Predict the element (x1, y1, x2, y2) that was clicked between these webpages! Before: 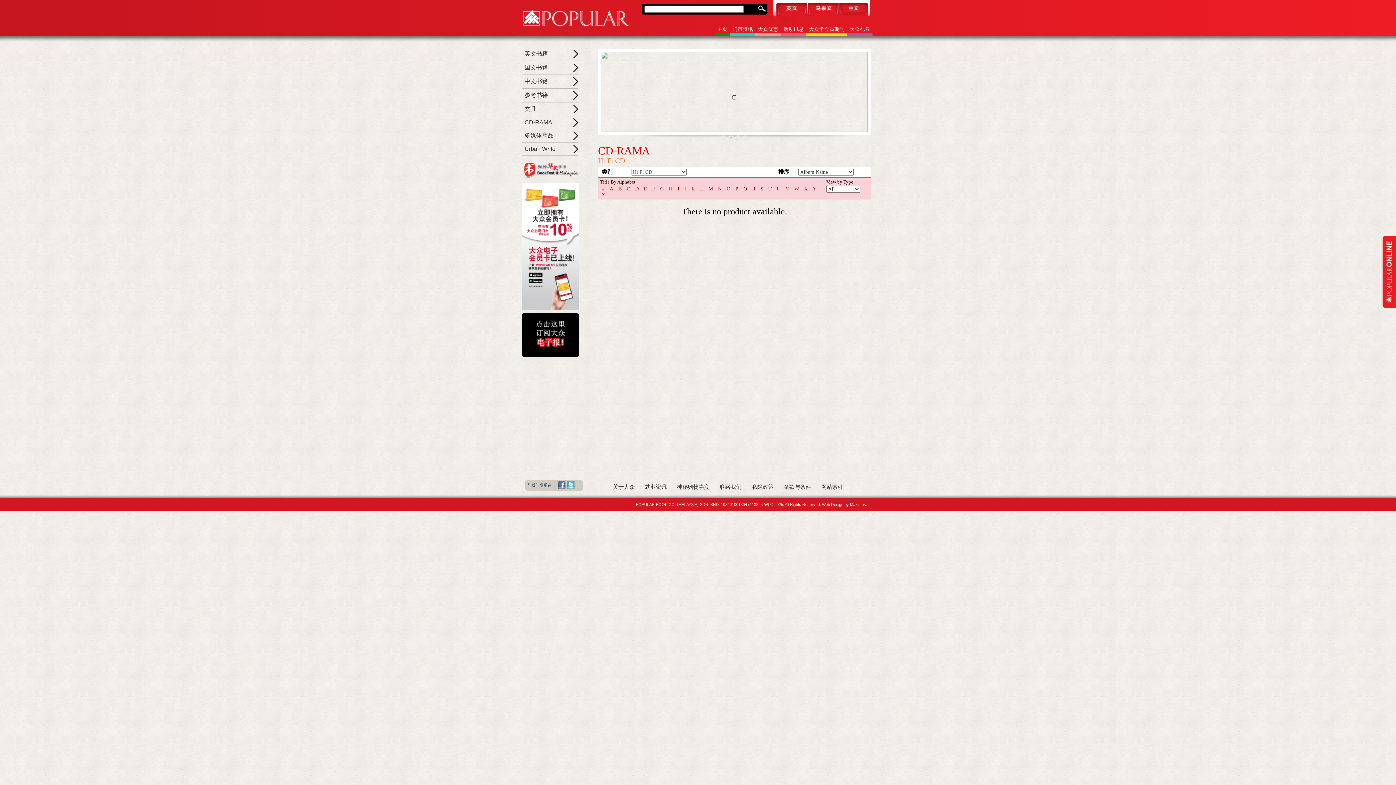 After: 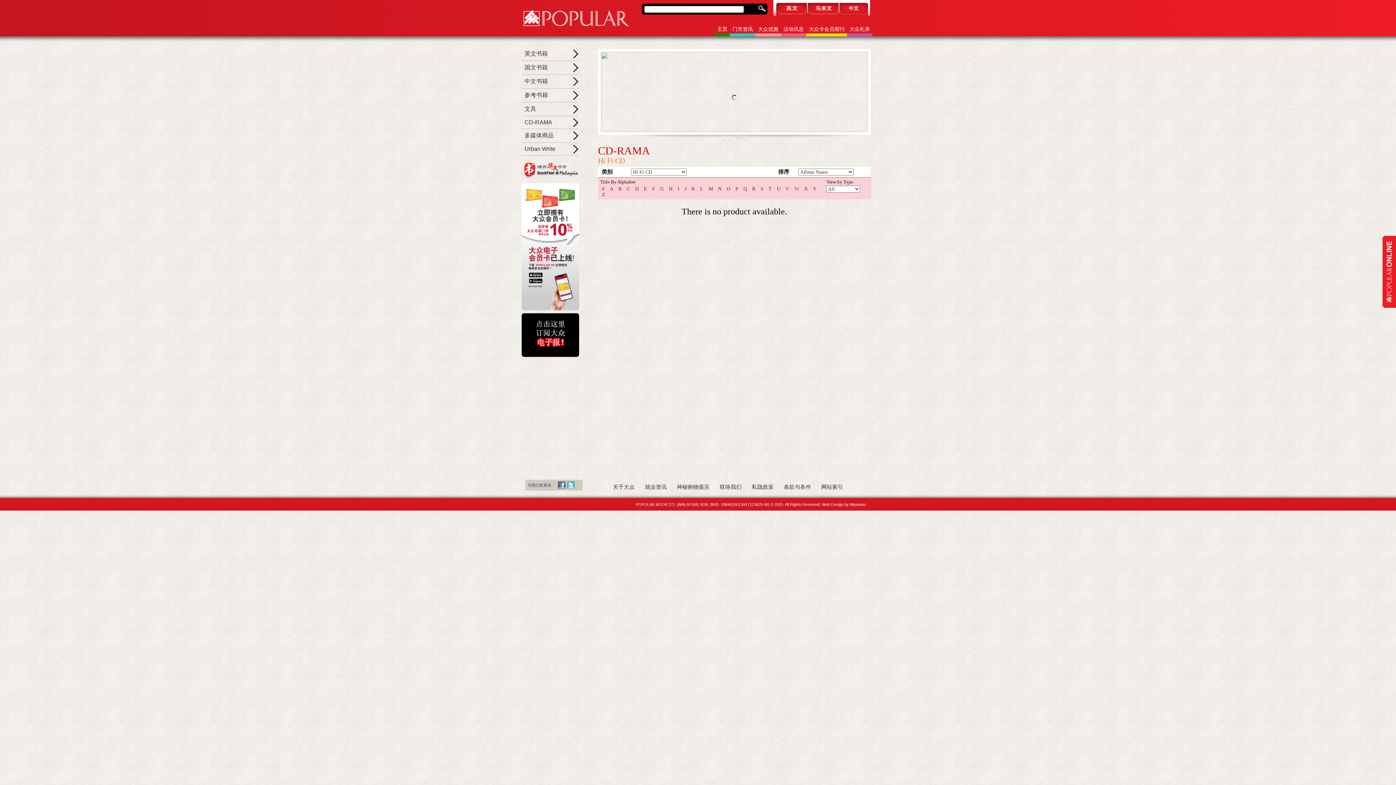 Action: bbox: (558, 484, 565, 490)